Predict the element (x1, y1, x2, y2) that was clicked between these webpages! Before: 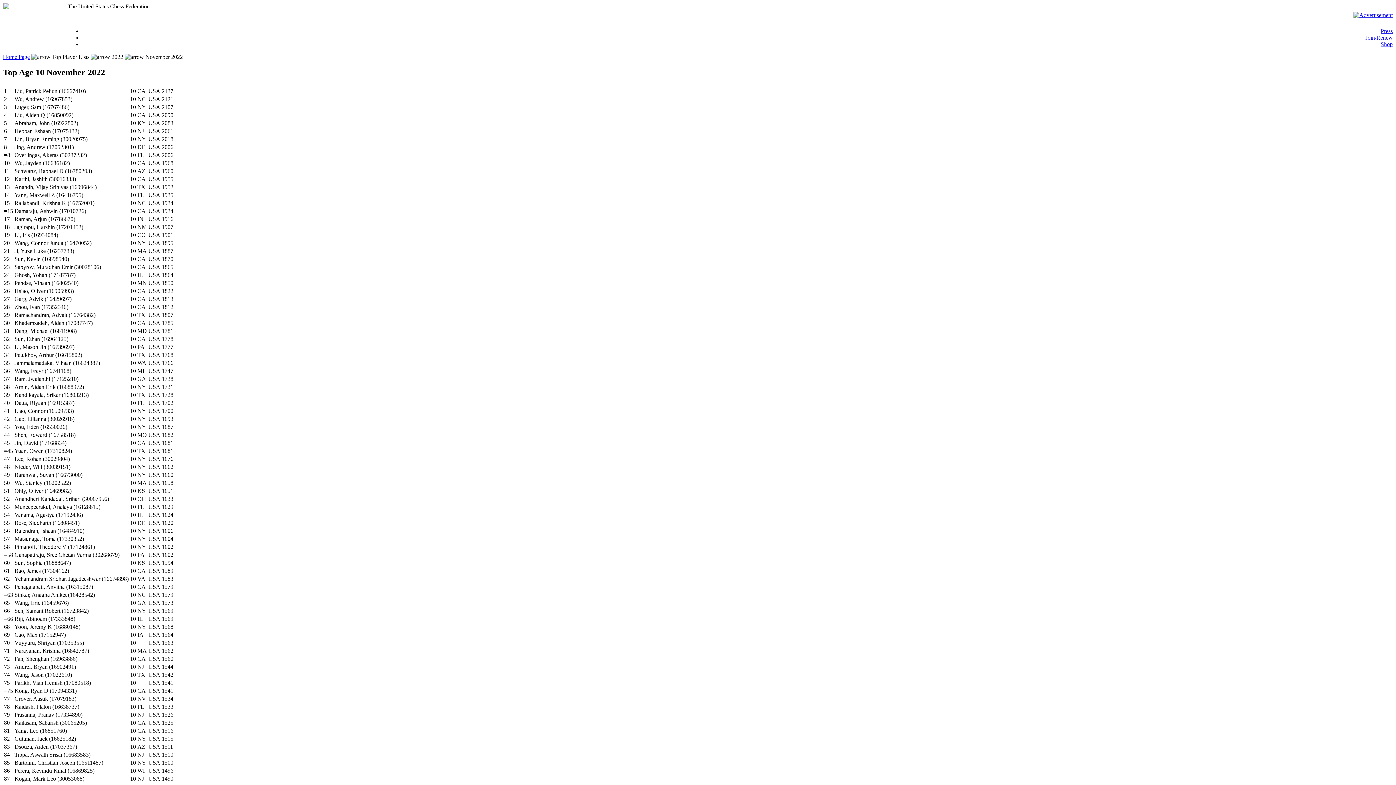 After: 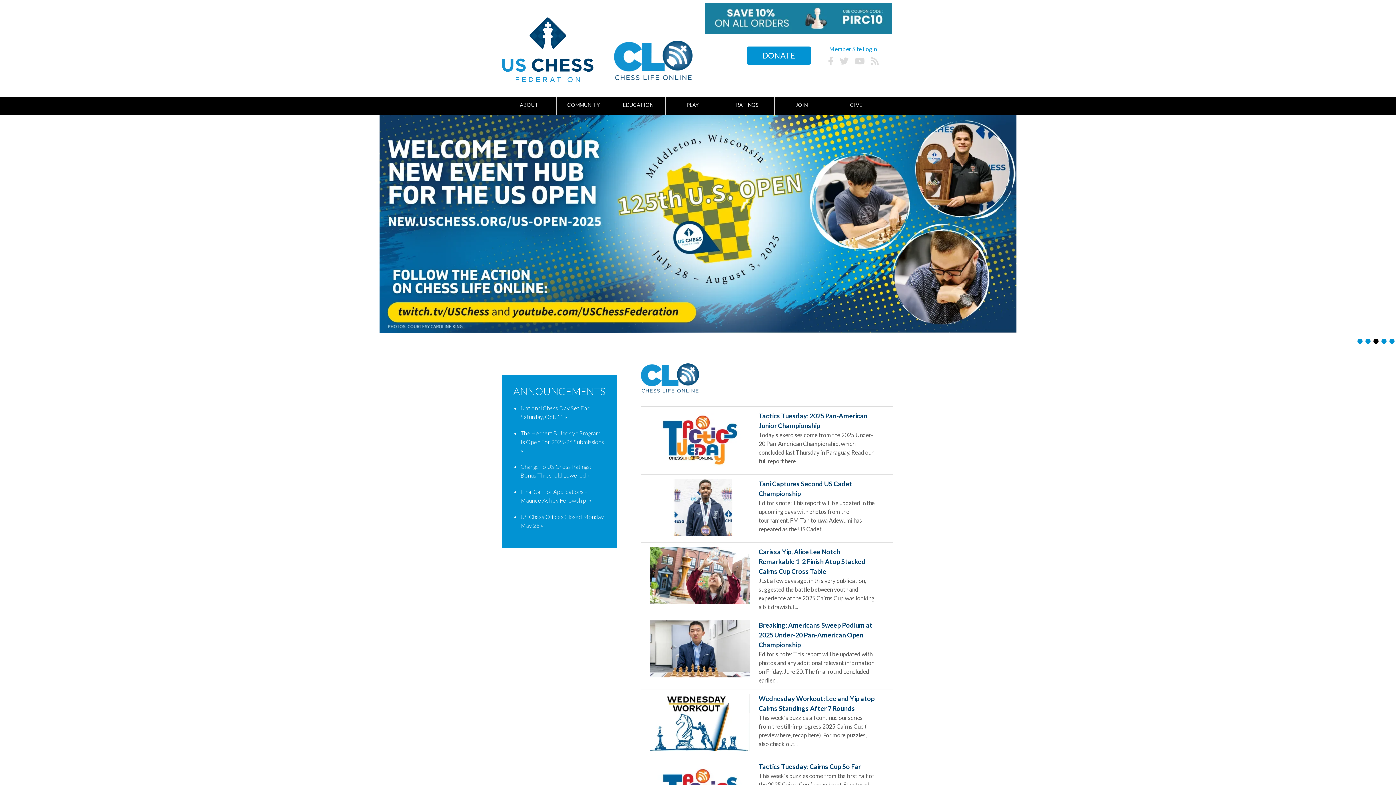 Action: bbox: (3, 3, 9, 9)